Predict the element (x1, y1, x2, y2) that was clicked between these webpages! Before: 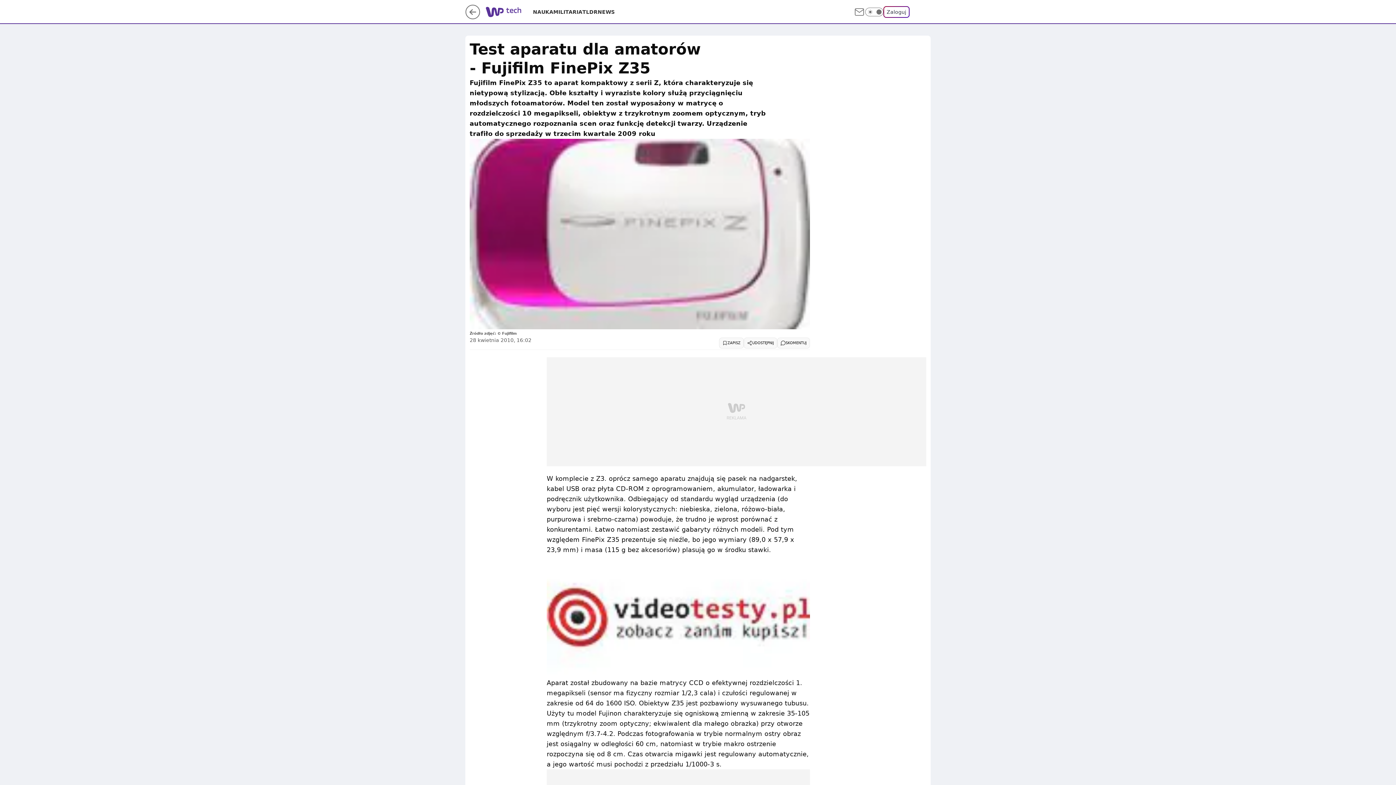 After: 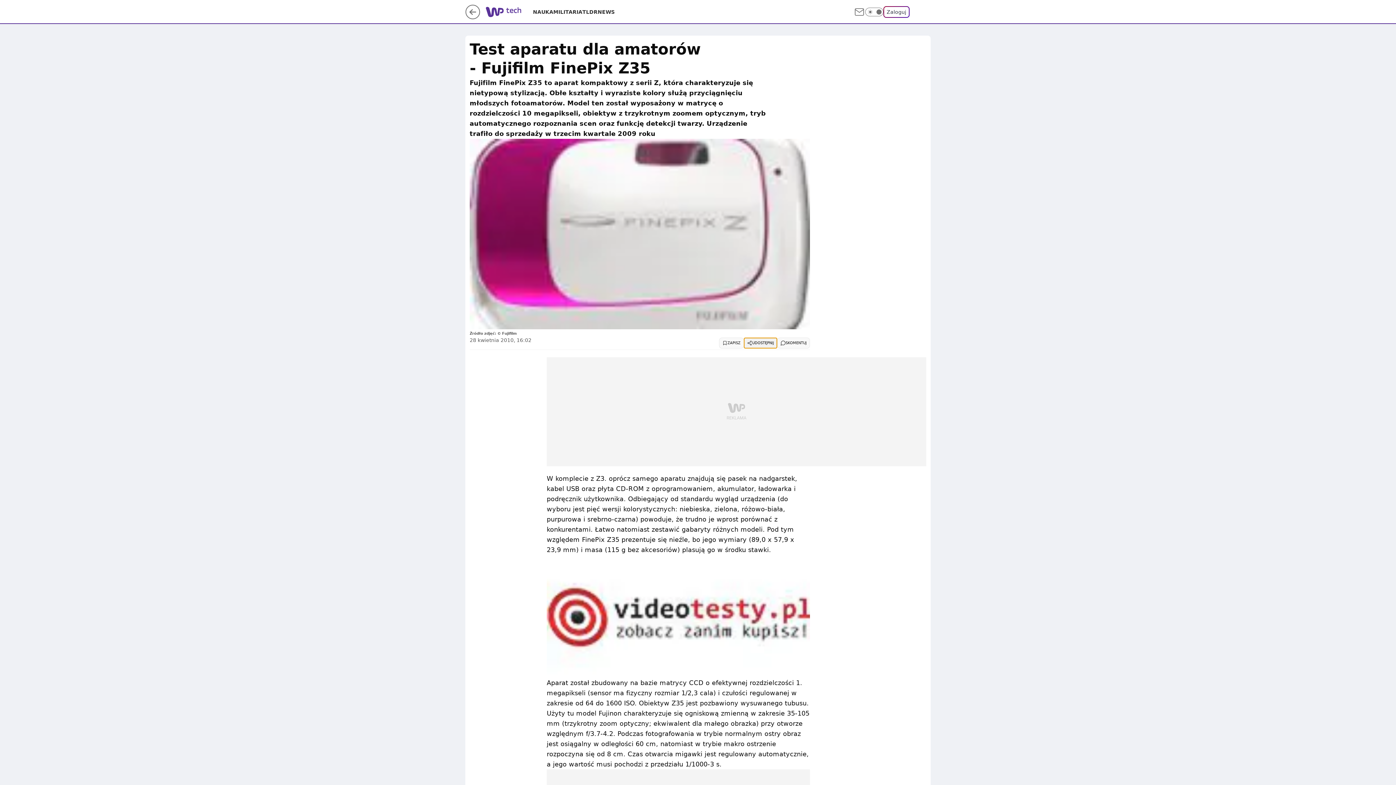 Action: label: UDOSTĘPNIJ bbox: (744, 337, 777, 348)